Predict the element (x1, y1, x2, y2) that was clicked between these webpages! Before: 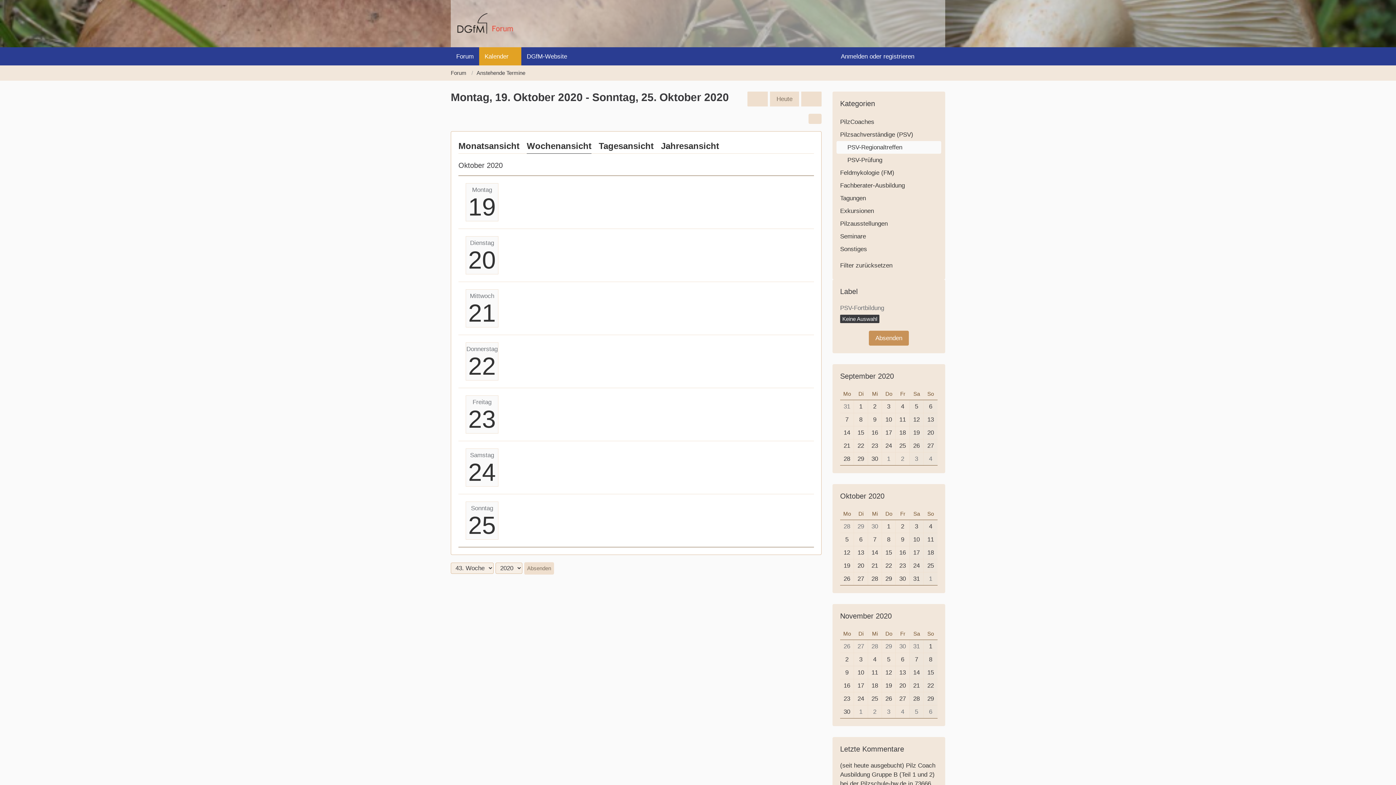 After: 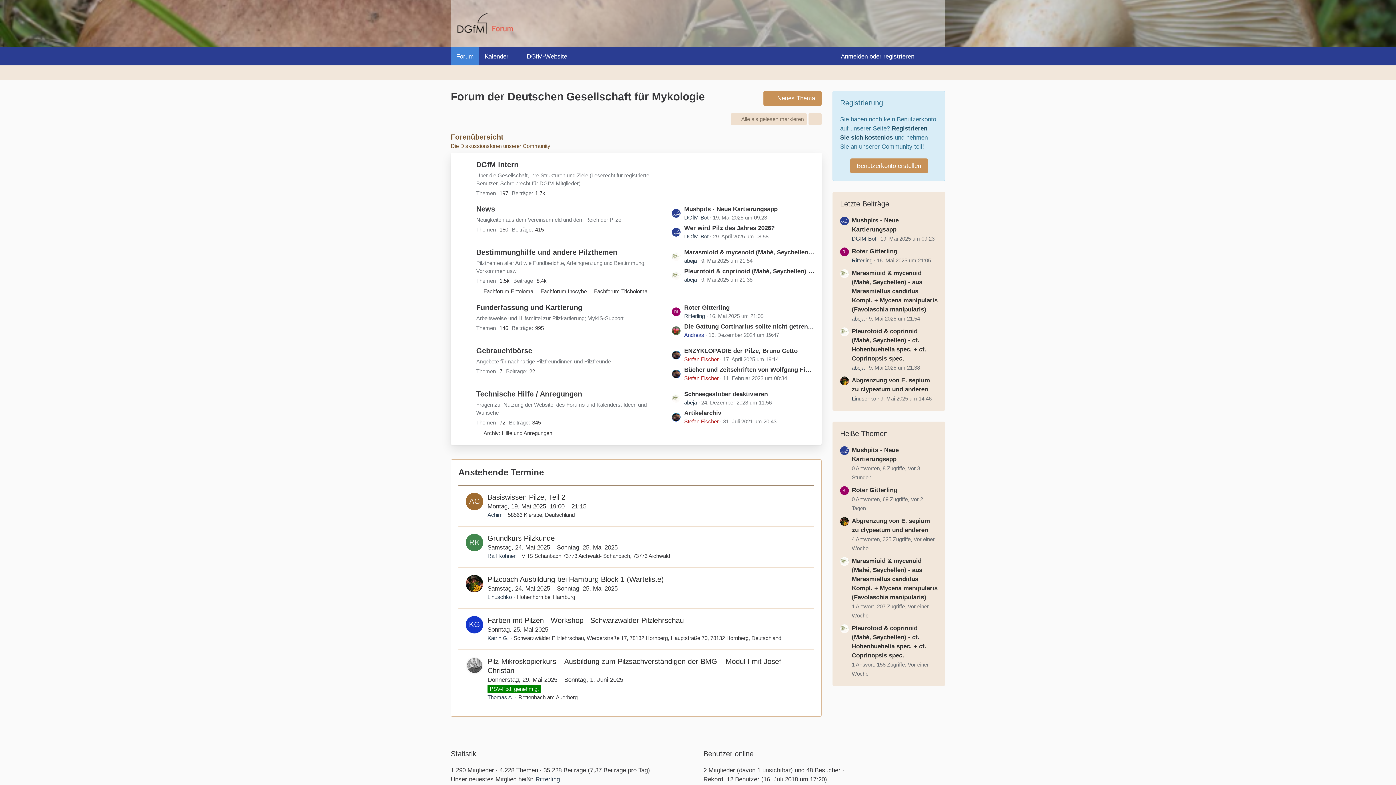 Action: label: Forum bbox: (450, 69, 466, 77)